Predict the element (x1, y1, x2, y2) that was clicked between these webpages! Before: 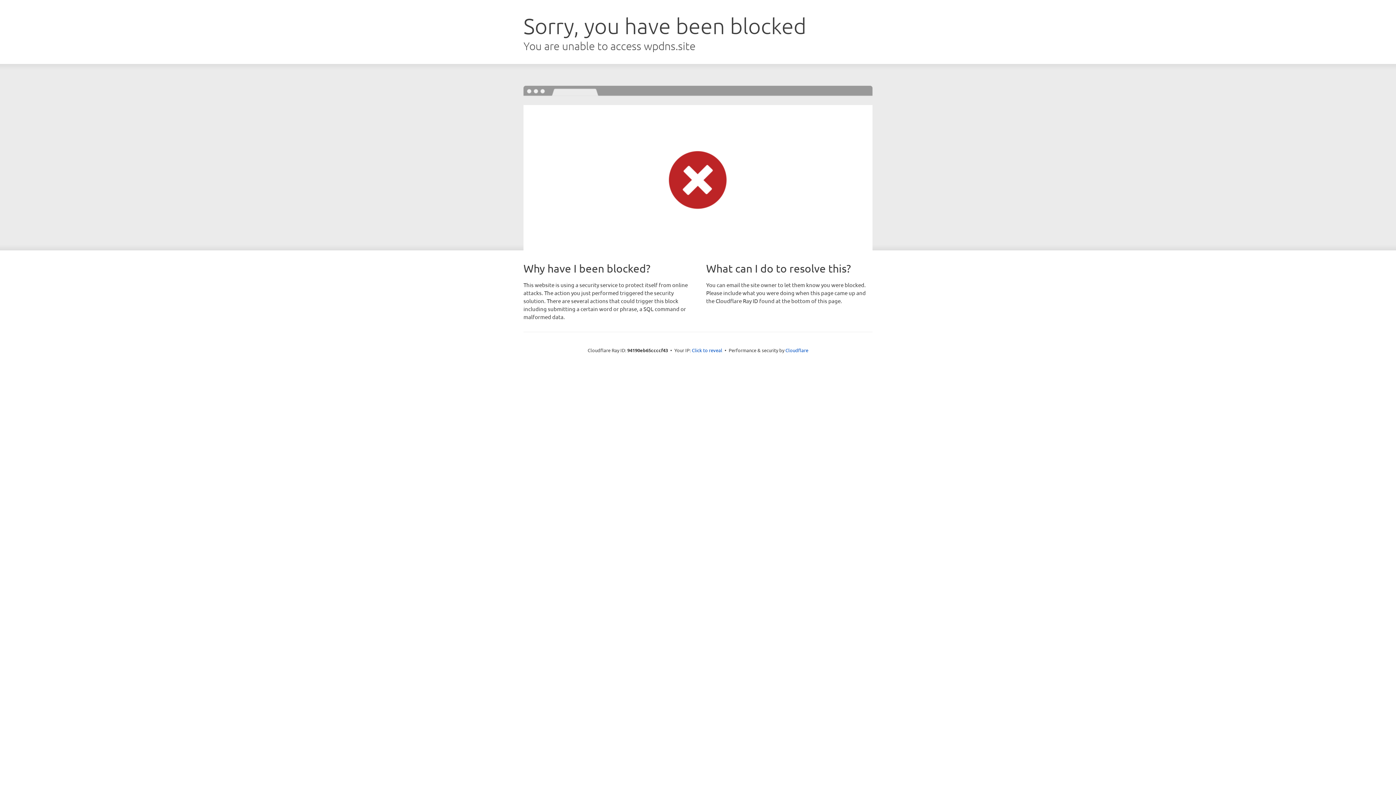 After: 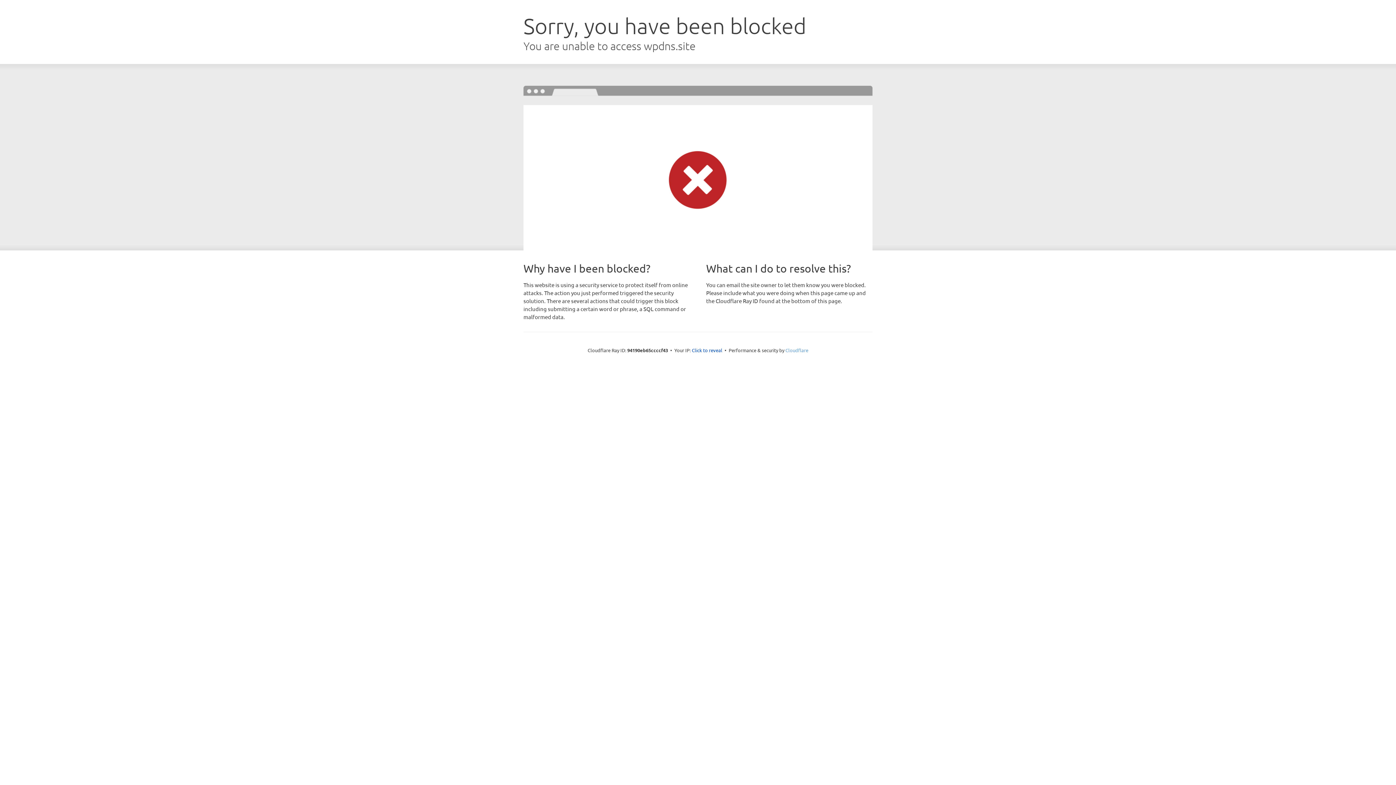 Action: label: Cloudflare bbox: (785, 347, 808, 353)